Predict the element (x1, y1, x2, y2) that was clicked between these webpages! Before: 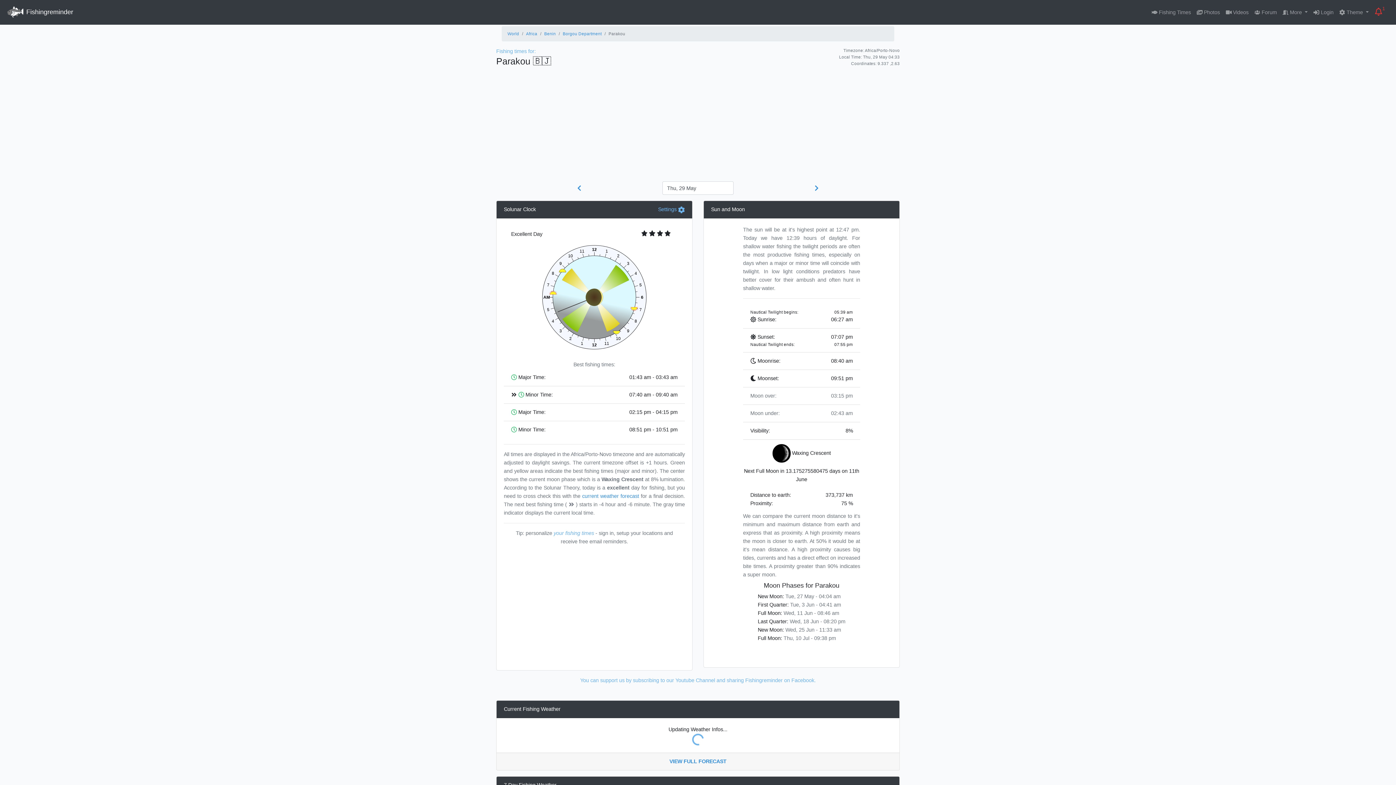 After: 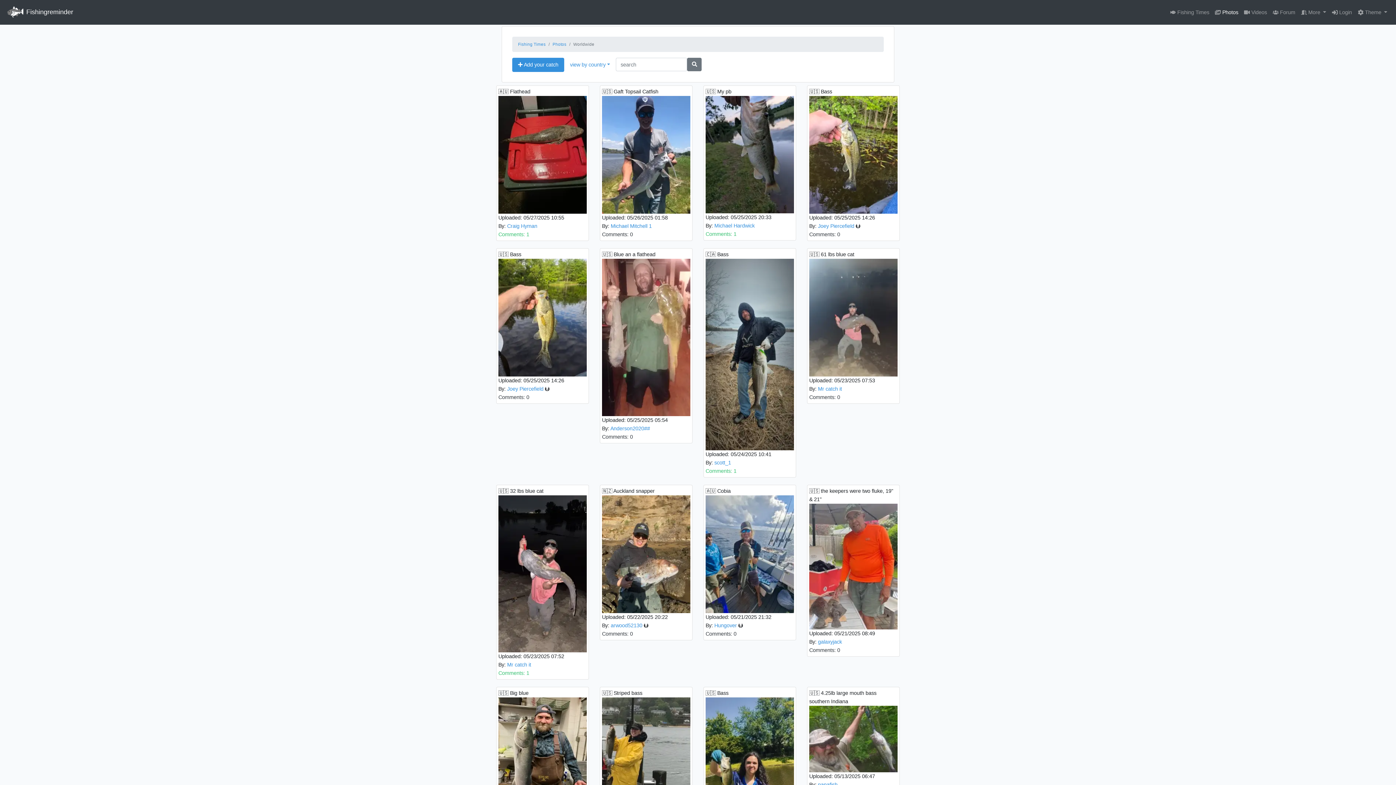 Action: bbox: (1194, 5, 1223, 19) label:  Photos